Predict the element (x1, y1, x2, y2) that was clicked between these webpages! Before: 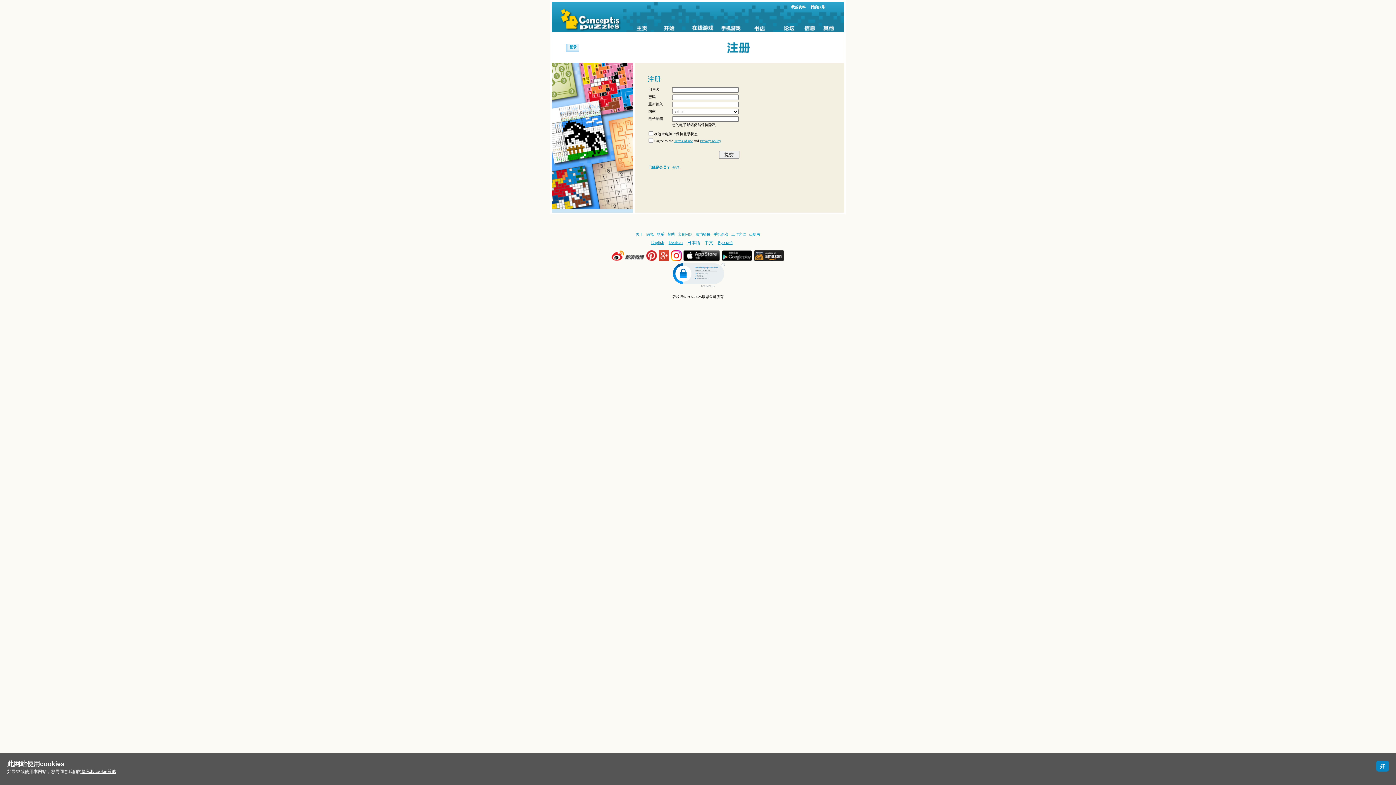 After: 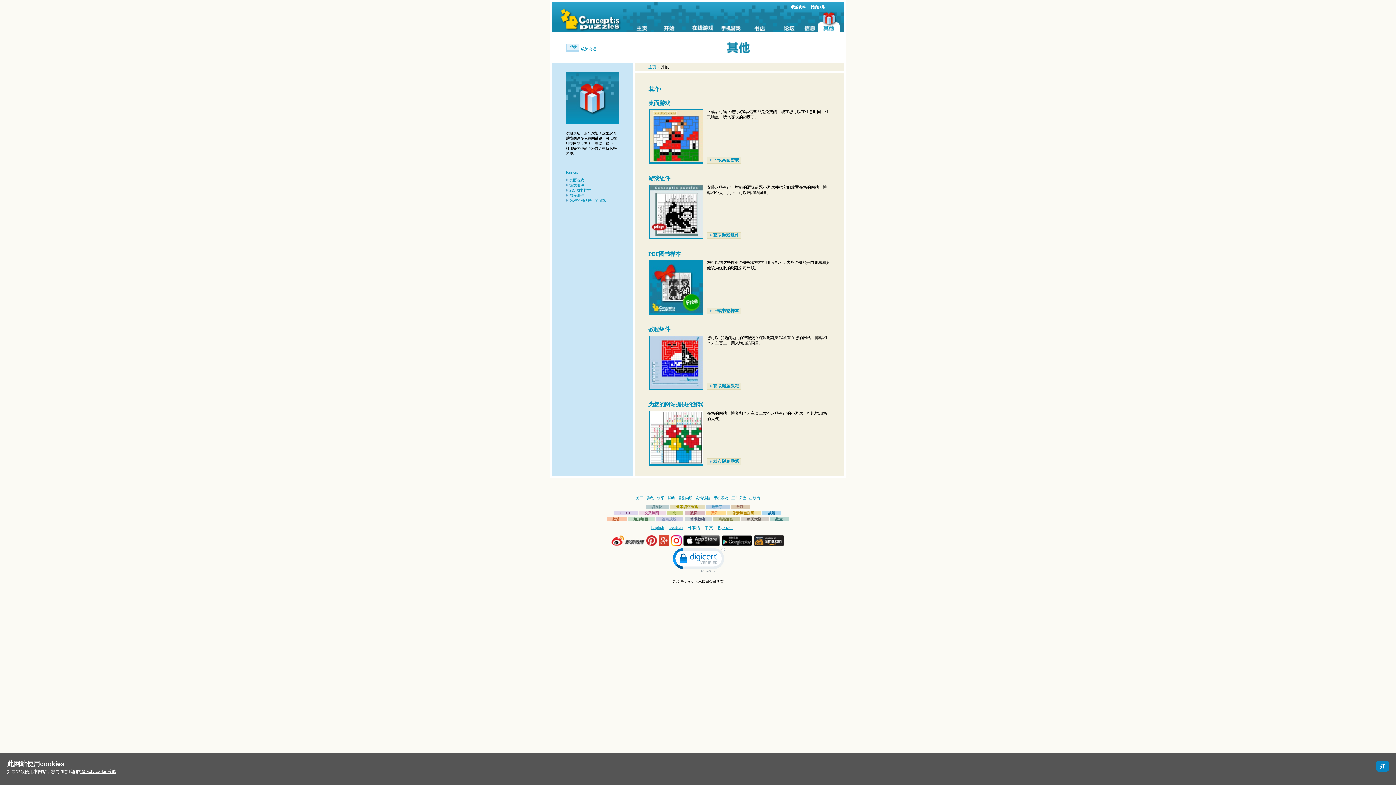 Action: bbox: (817, 1, 843, 32)